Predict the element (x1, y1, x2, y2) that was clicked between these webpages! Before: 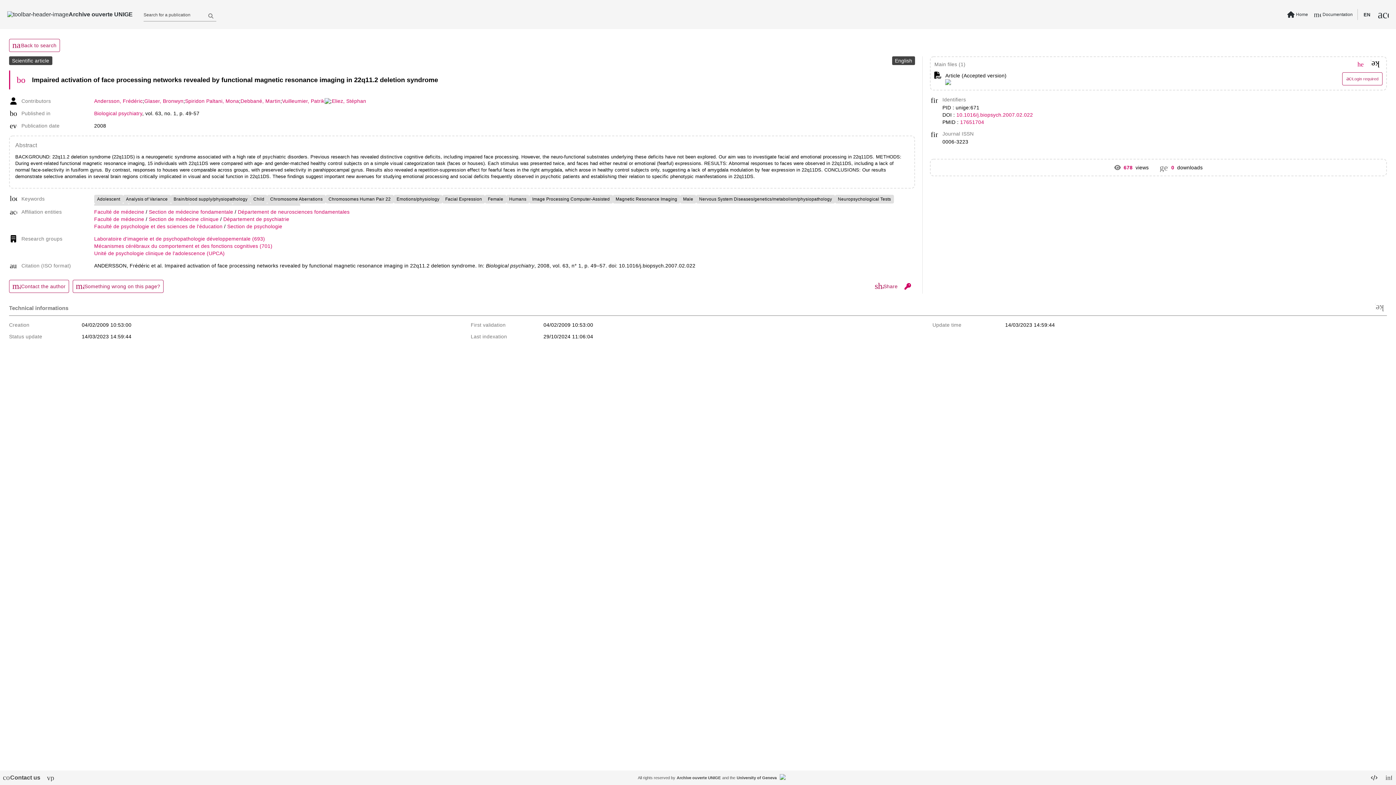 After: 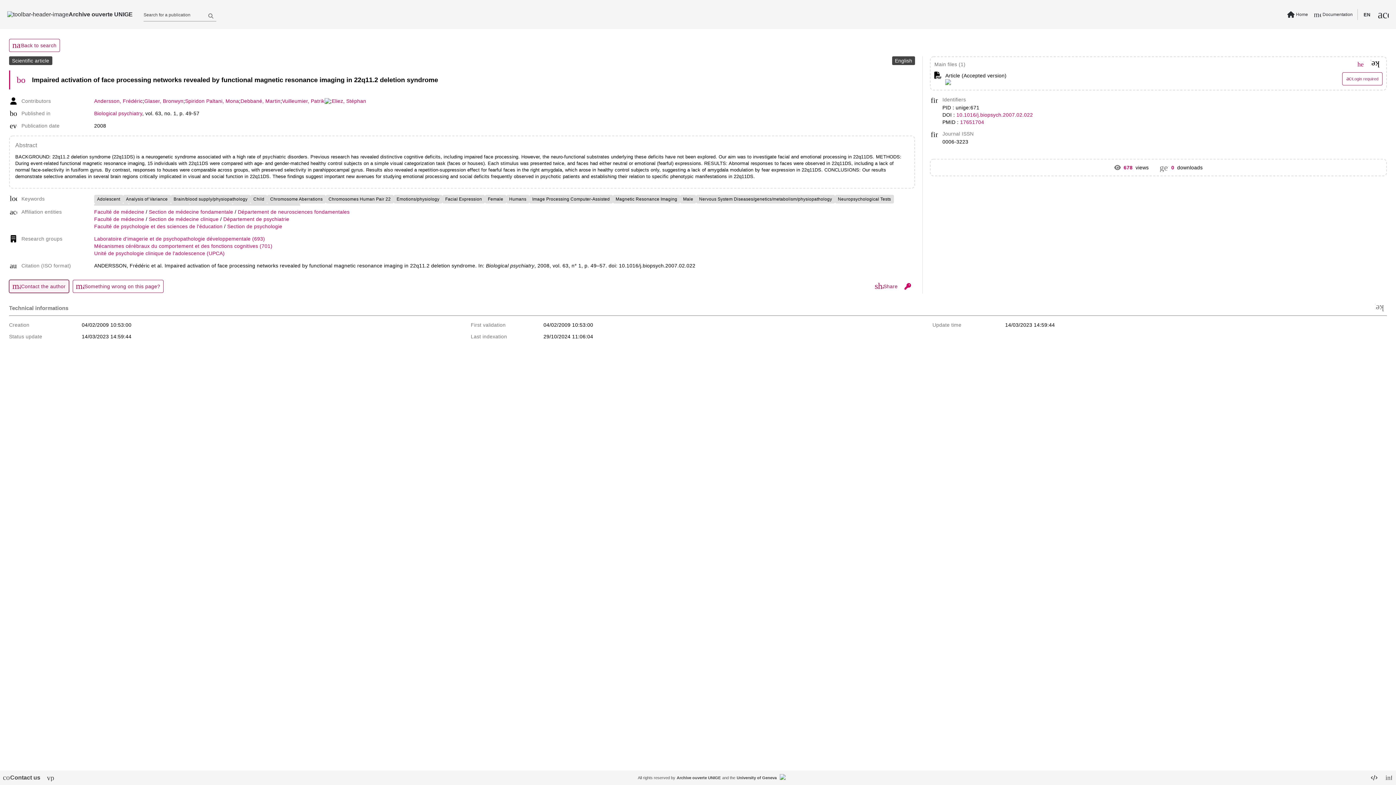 Action: bbox: (9, 280, 68, 293) label: mail
Contact the author